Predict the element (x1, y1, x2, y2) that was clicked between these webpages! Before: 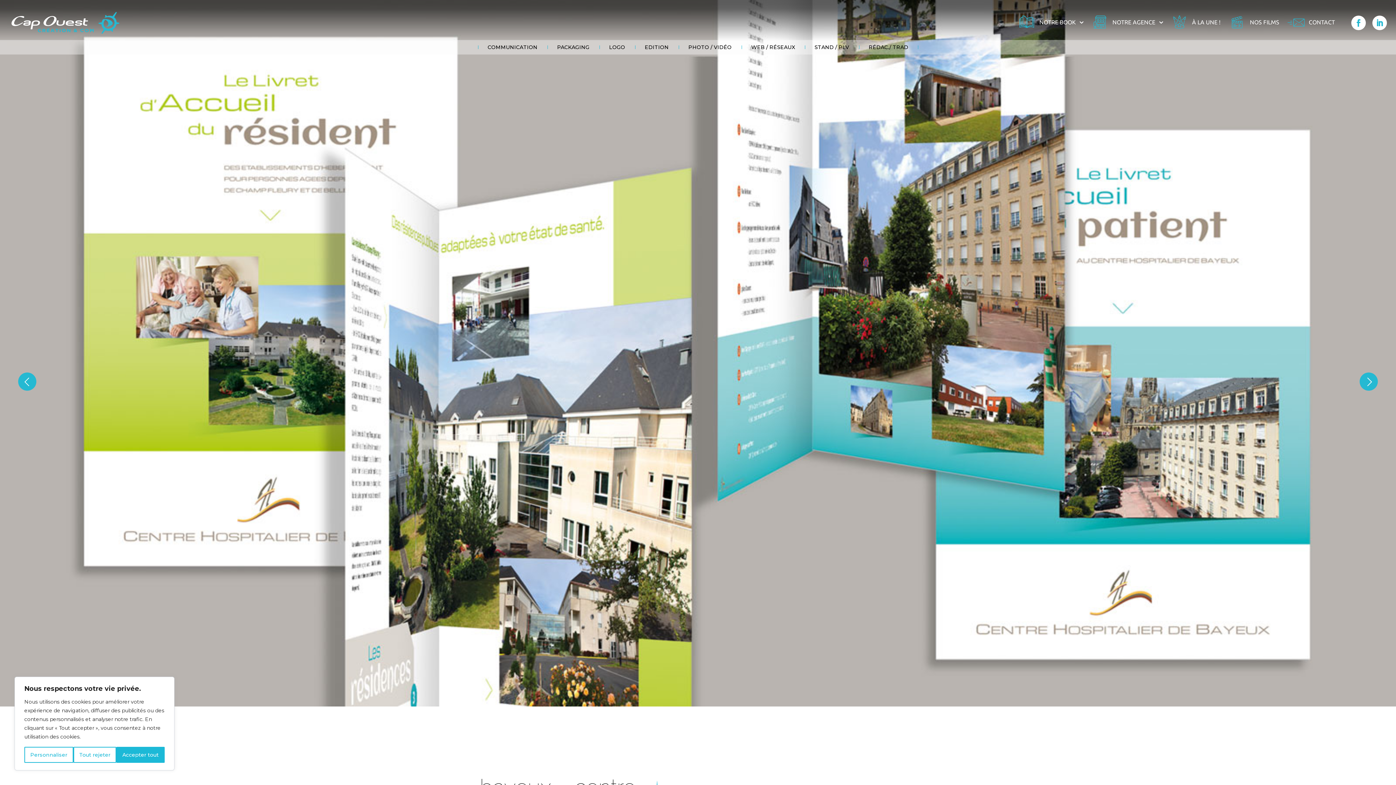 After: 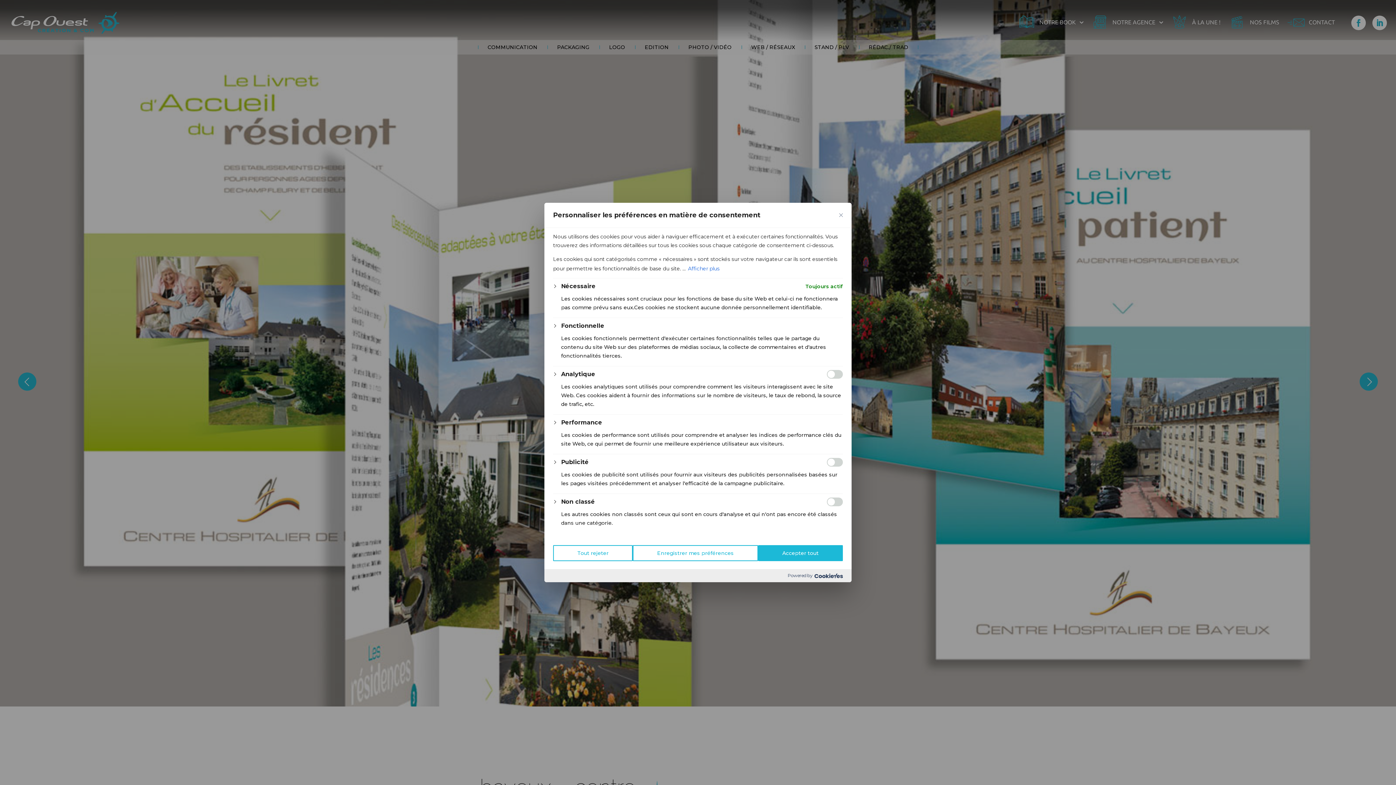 Action: bbox: (24, 747, 73, 763) label: Personnaliser